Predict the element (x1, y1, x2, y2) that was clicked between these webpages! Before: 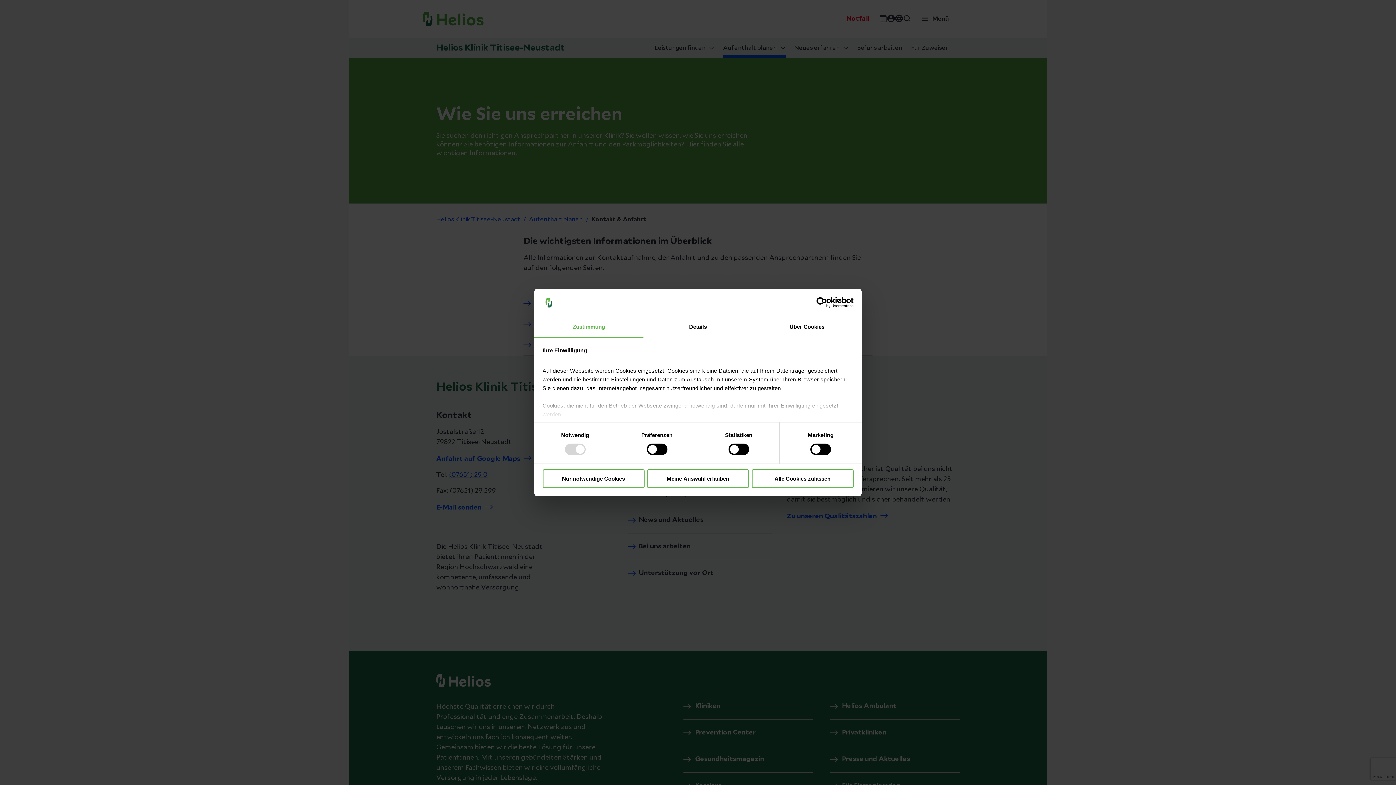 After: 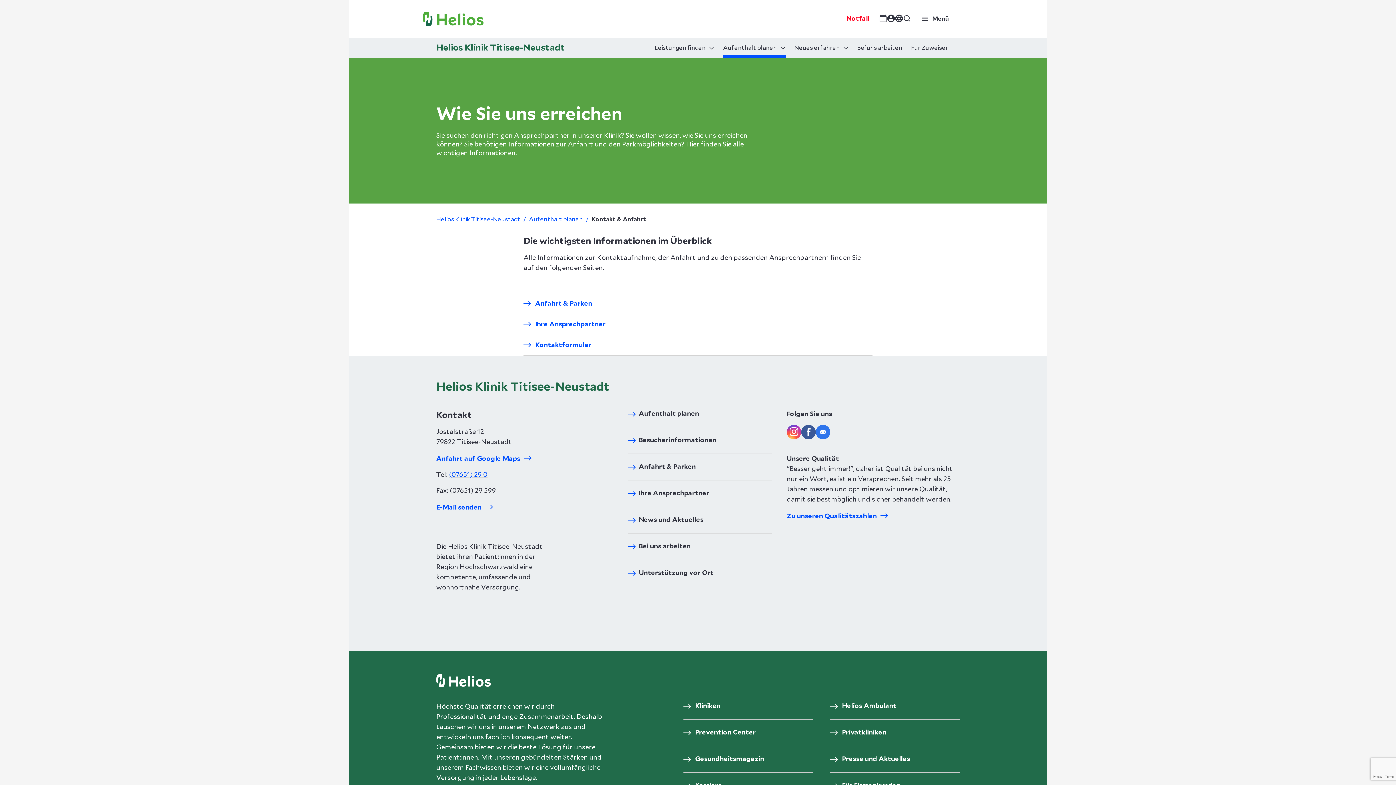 Action: label: Nur notwendige Cookies bbox: (542, 469, 644, 488)